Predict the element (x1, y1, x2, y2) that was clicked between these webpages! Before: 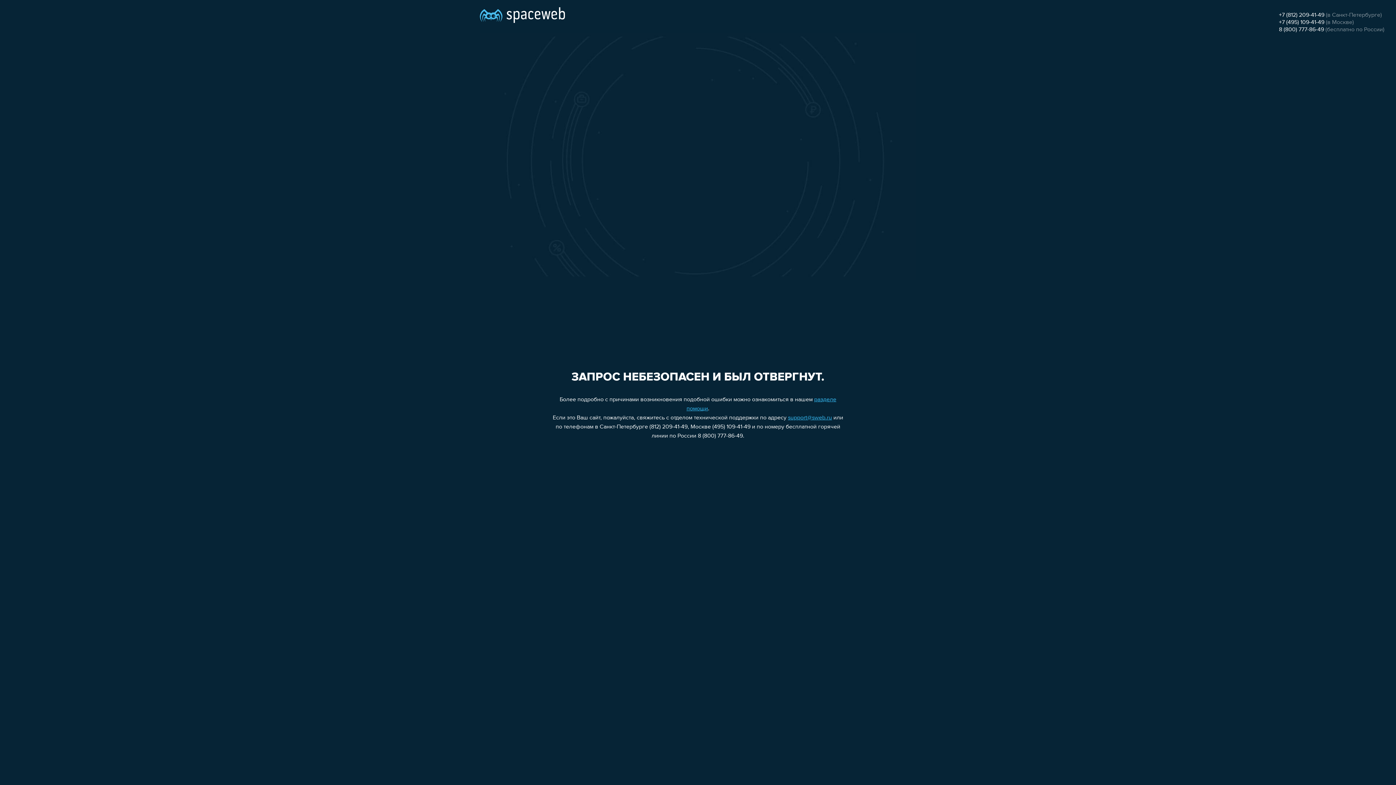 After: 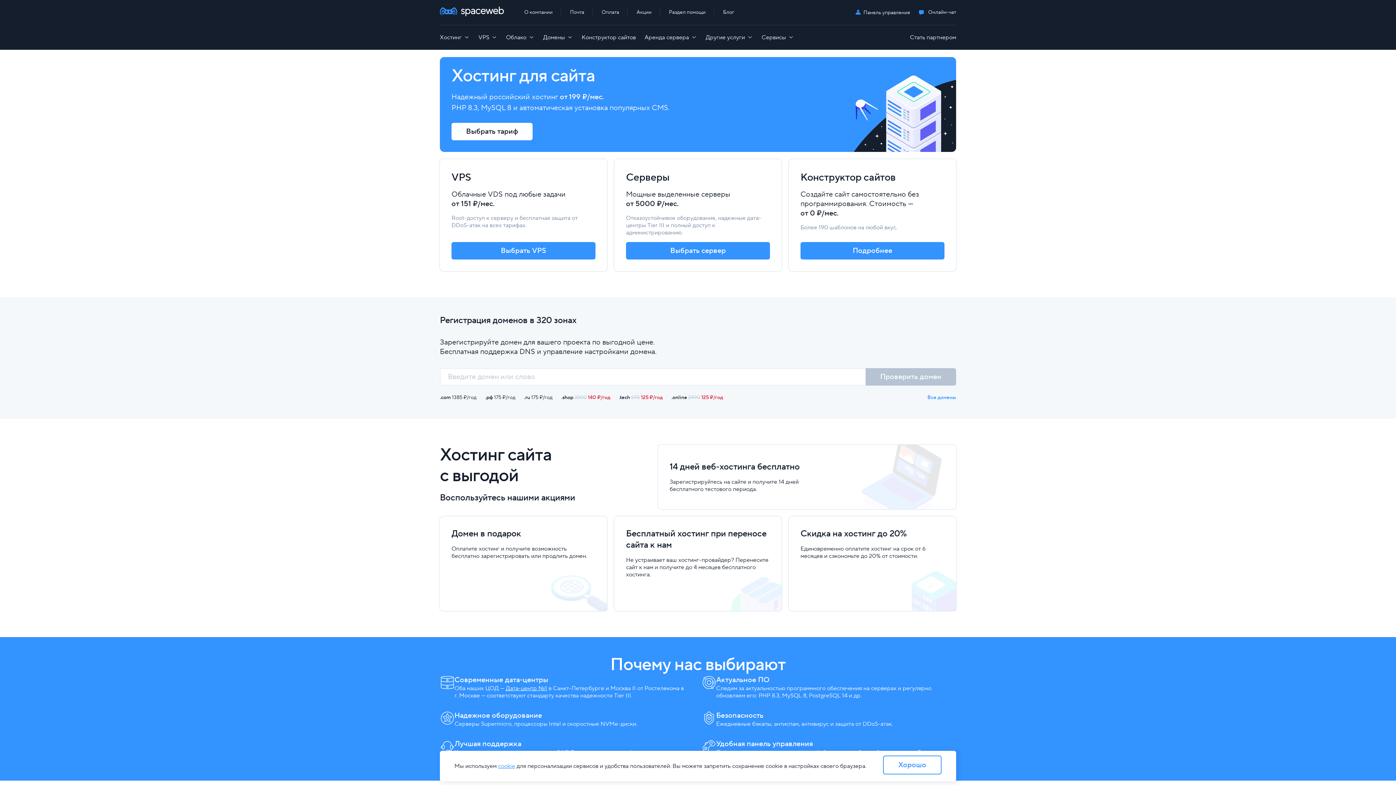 Action: bbox: (480, 0, 565, 25)